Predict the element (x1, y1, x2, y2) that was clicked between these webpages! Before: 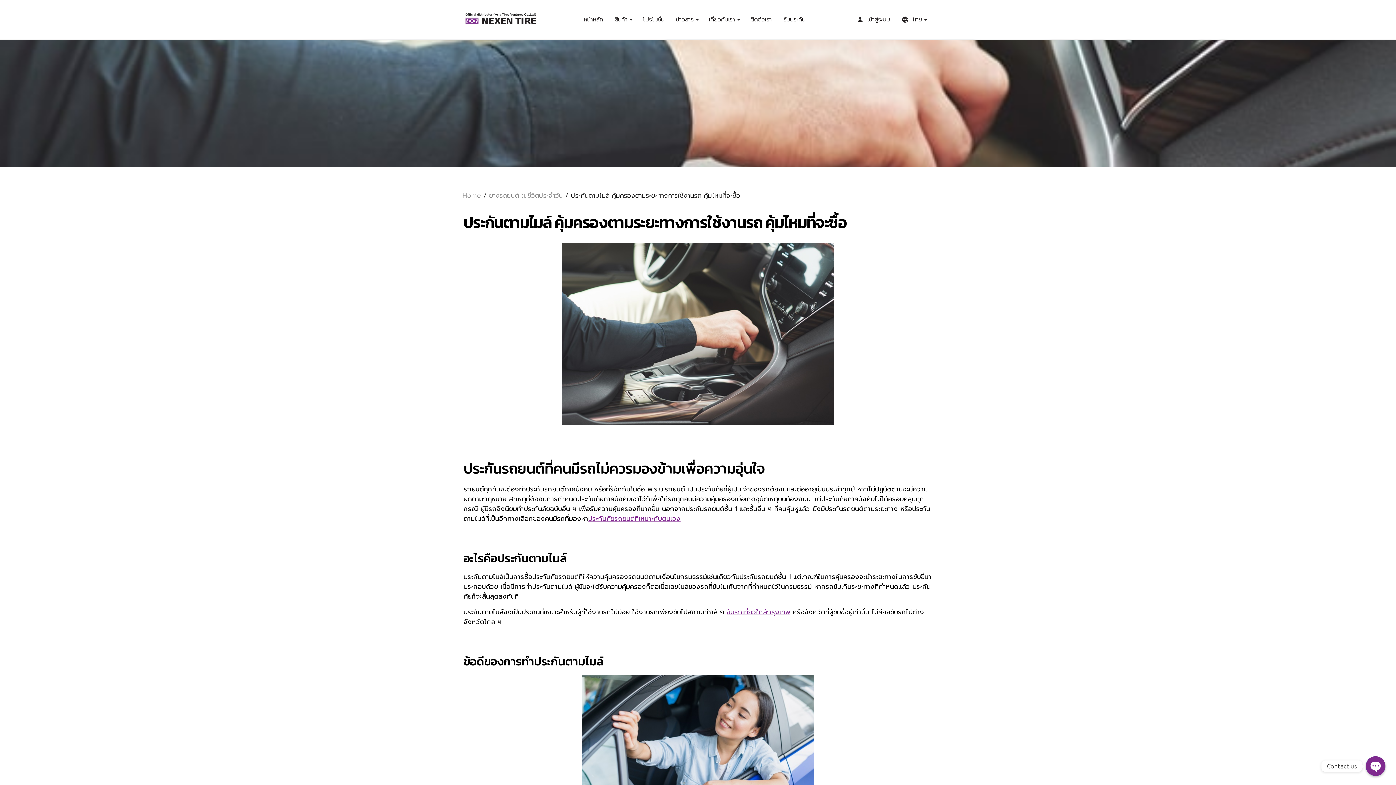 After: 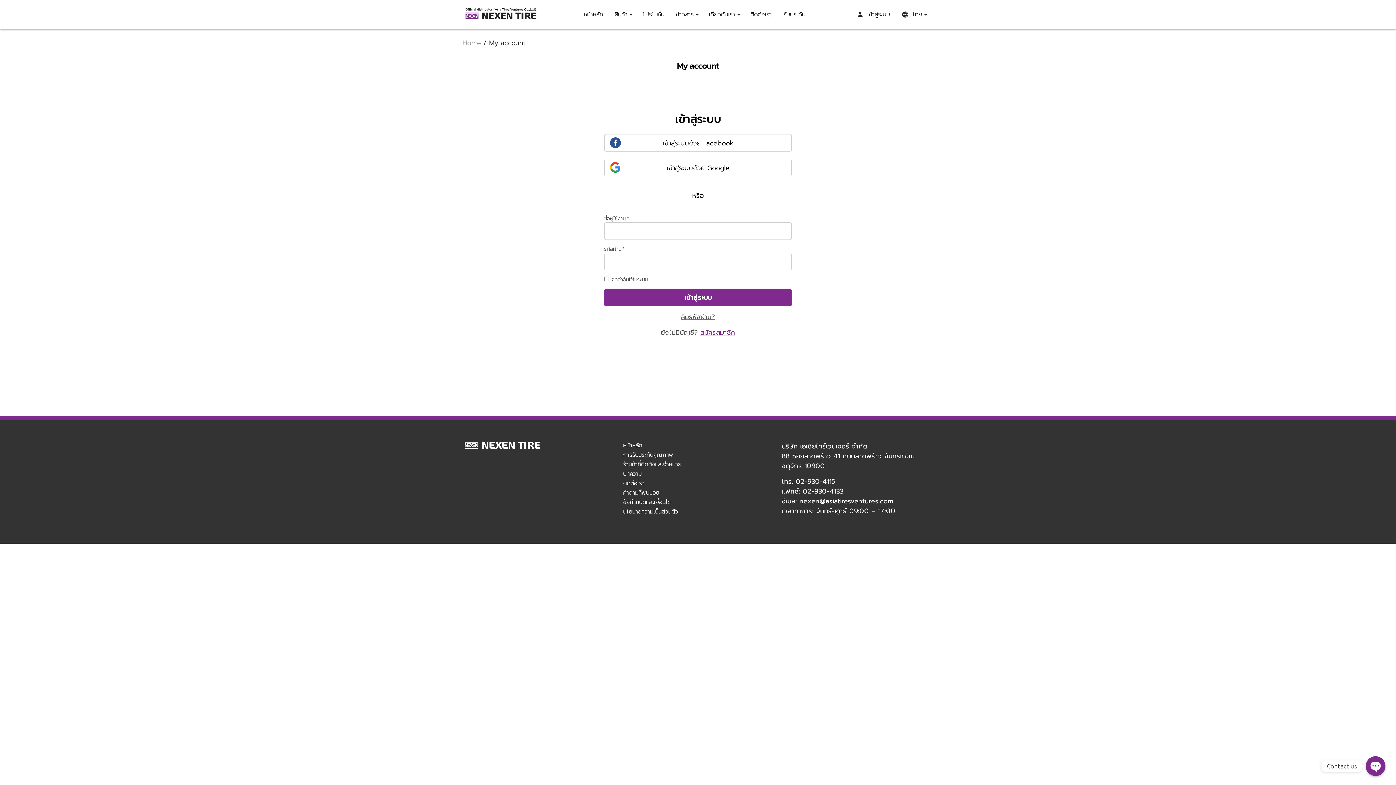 Action: bbox: (856, 16, 901, 23) label: เข้าสู่ระบบ